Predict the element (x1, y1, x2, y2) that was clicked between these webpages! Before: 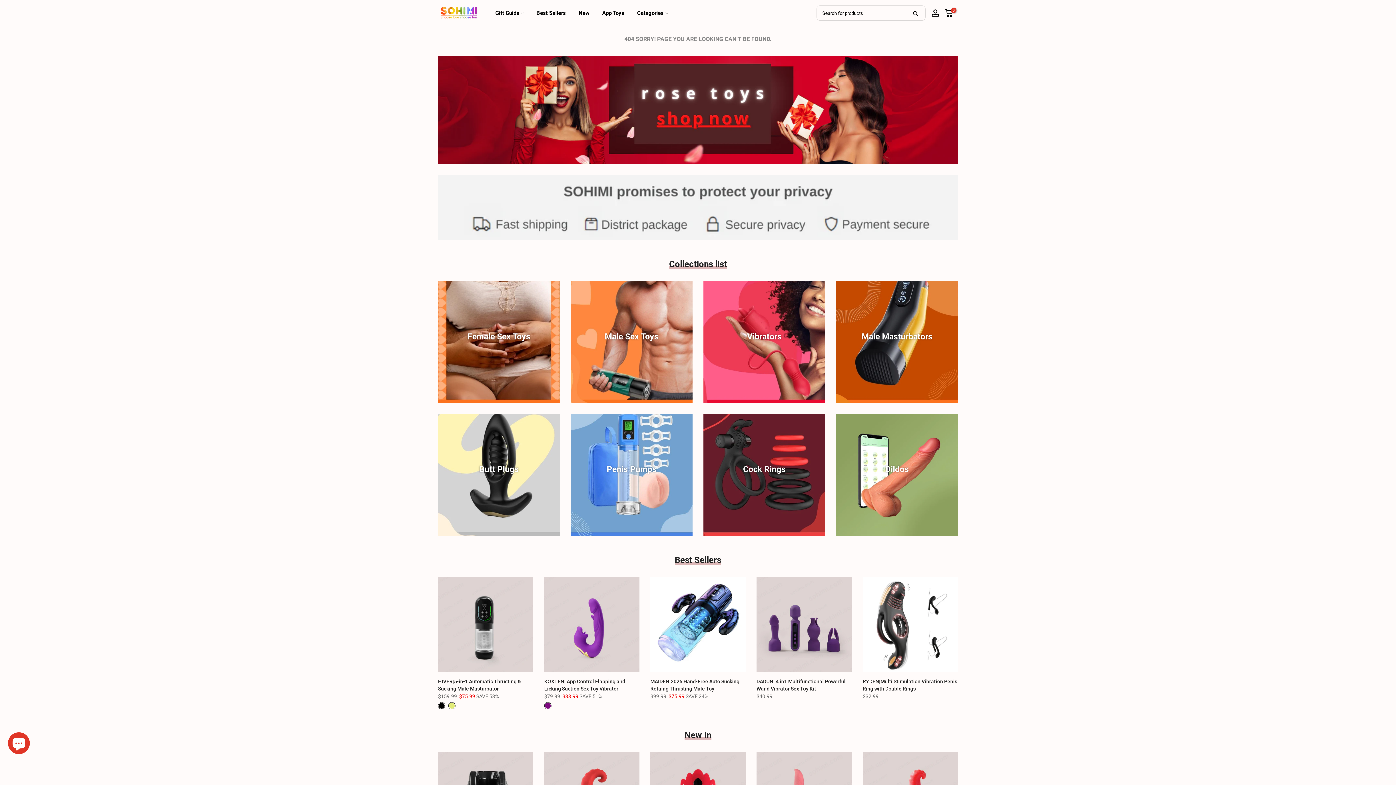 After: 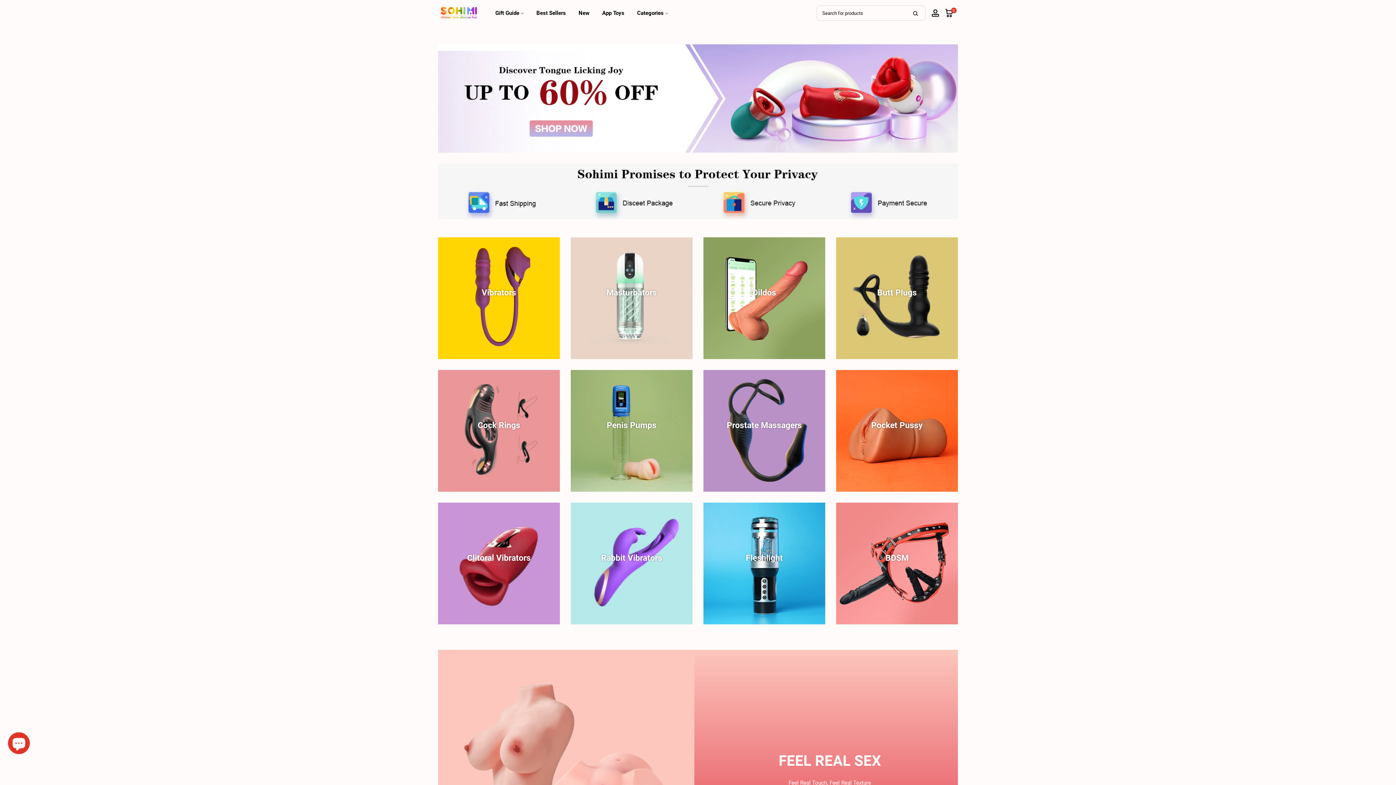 Action: bbox: (630, 8, 674, 17) label: Categories